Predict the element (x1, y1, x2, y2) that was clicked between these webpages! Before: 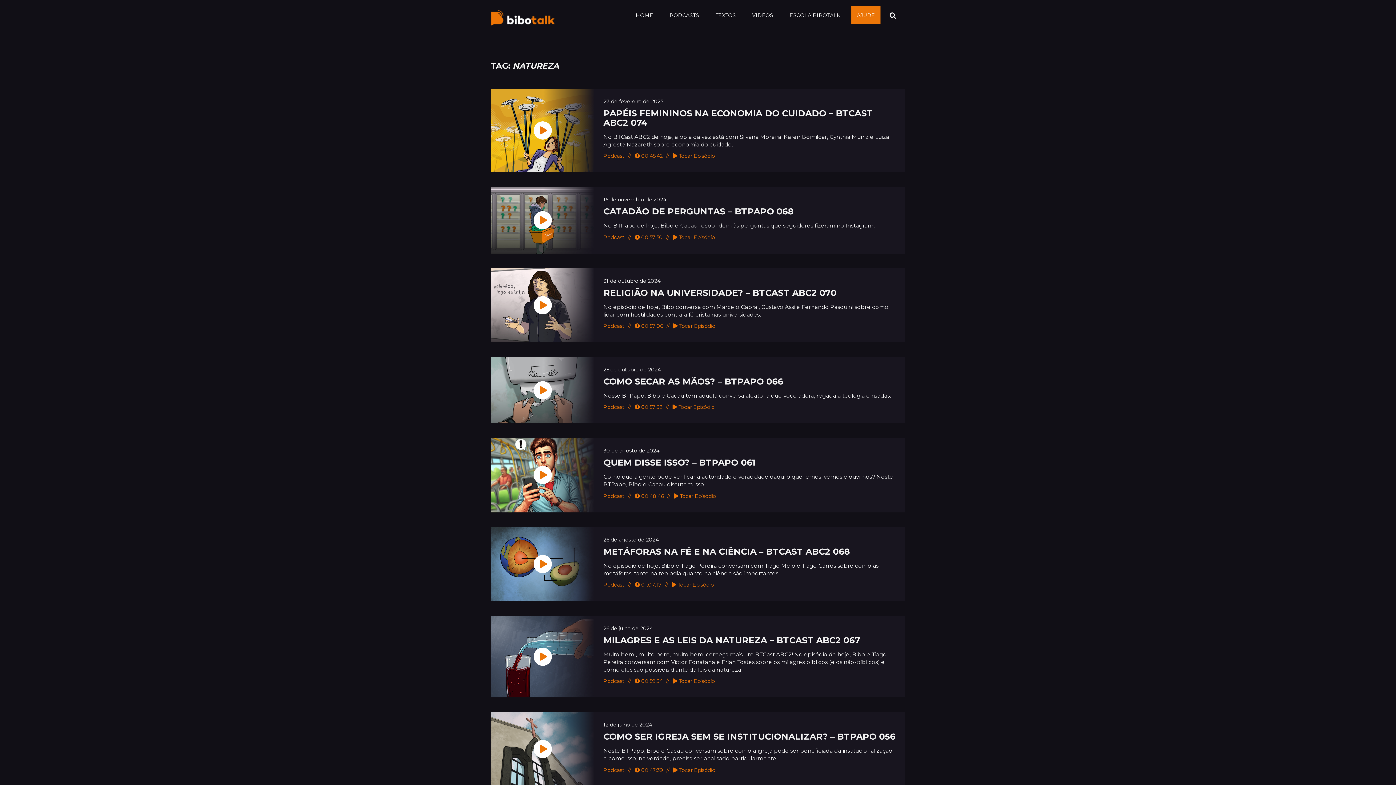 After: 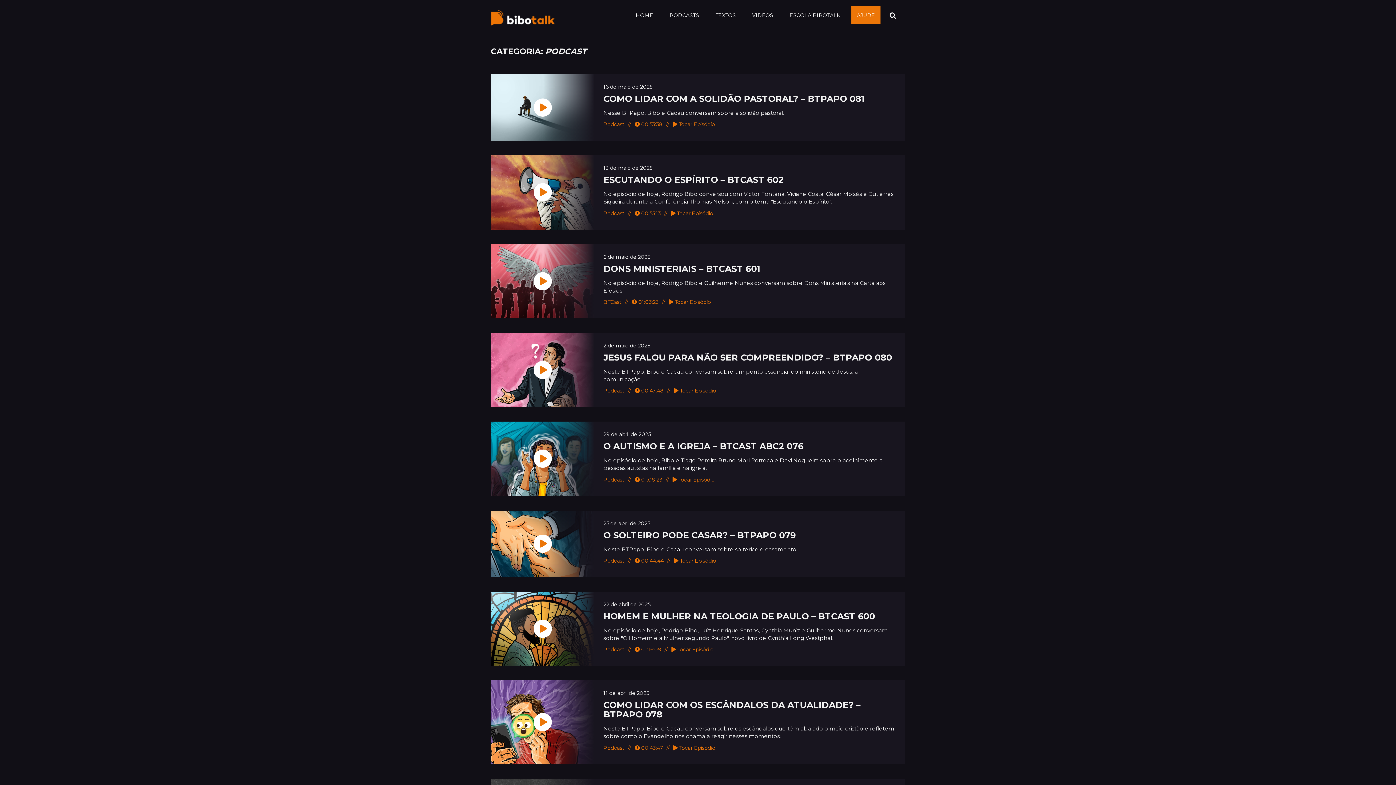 Action: label: Podcast bbox: (603, 581, 624, 588)